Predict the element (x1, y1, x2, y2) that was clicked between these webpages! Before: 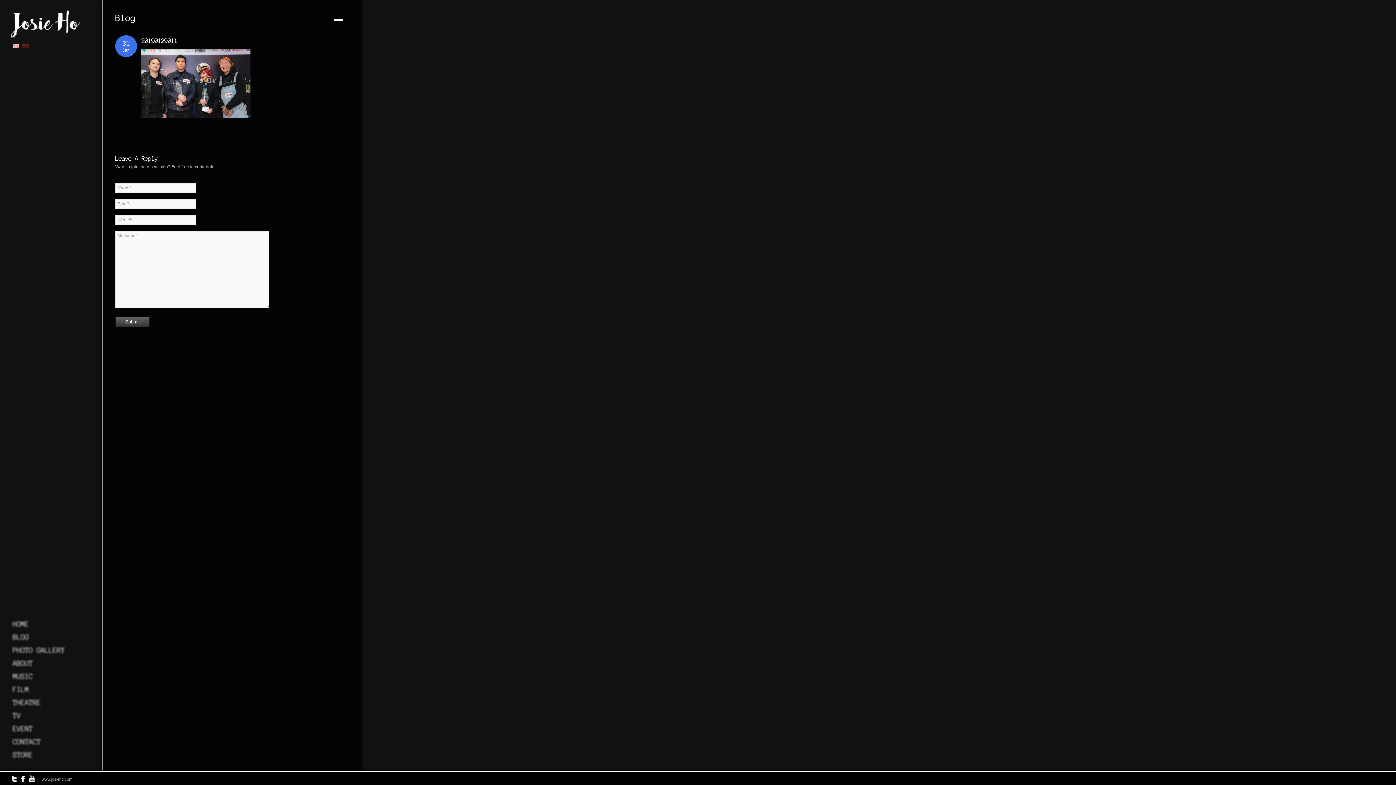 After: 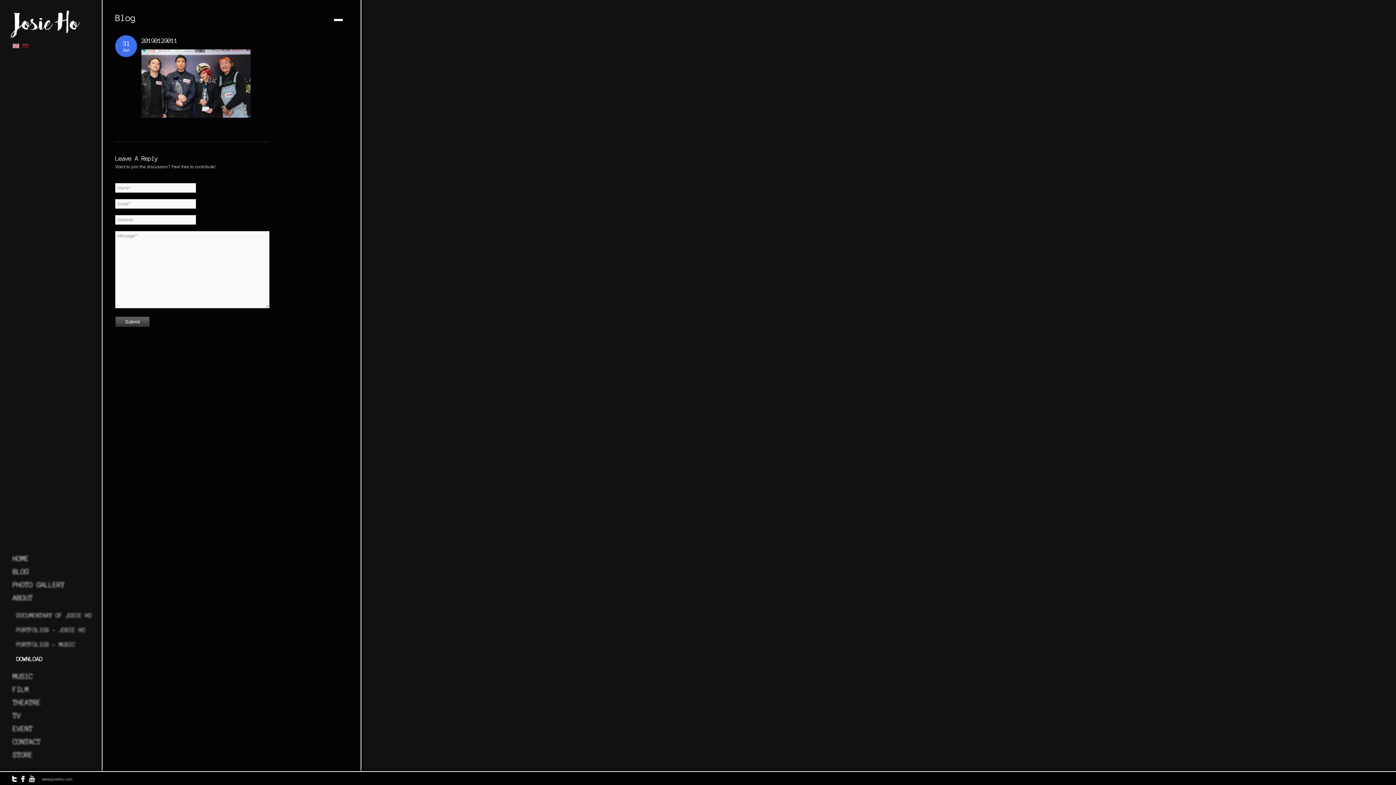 Action: bbox: (12, 657, 64, 670) label: ABOUT